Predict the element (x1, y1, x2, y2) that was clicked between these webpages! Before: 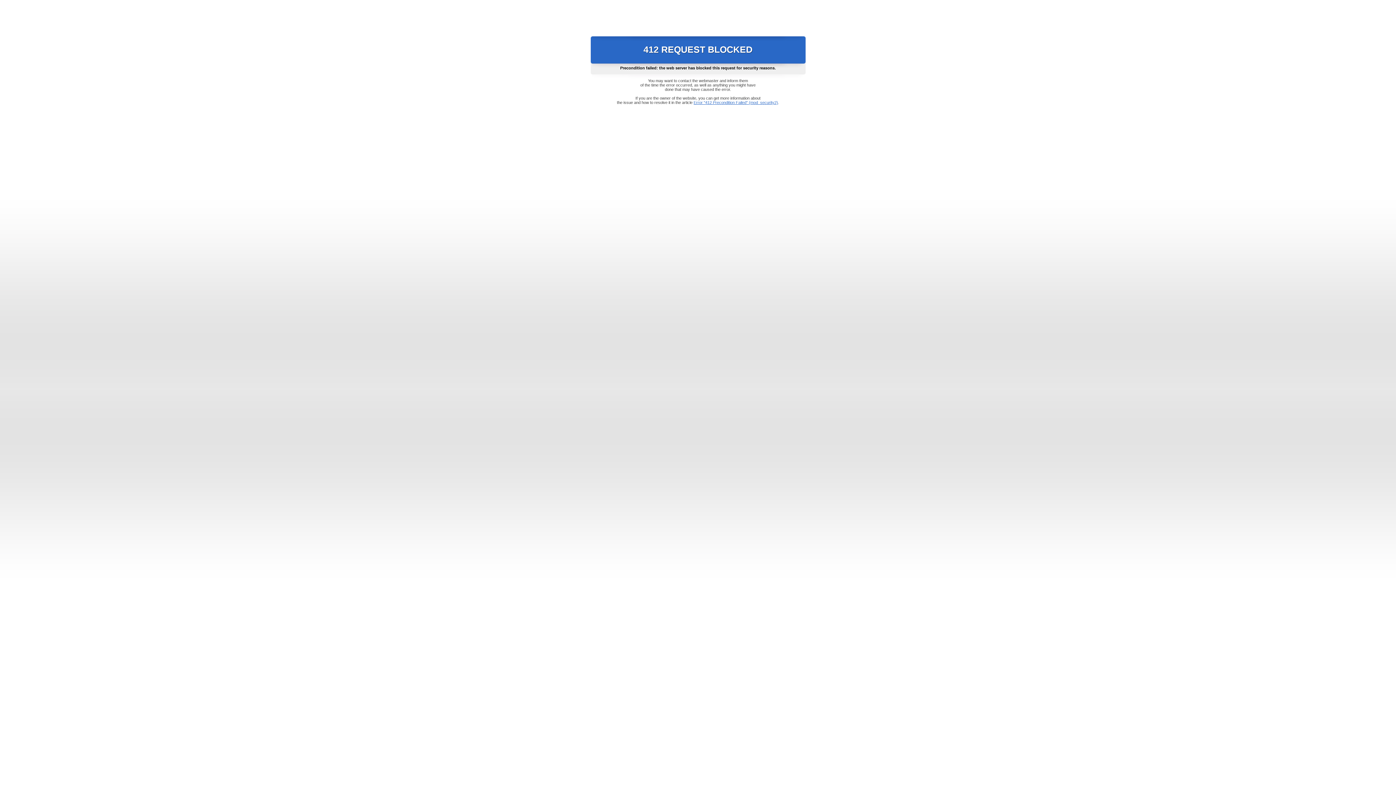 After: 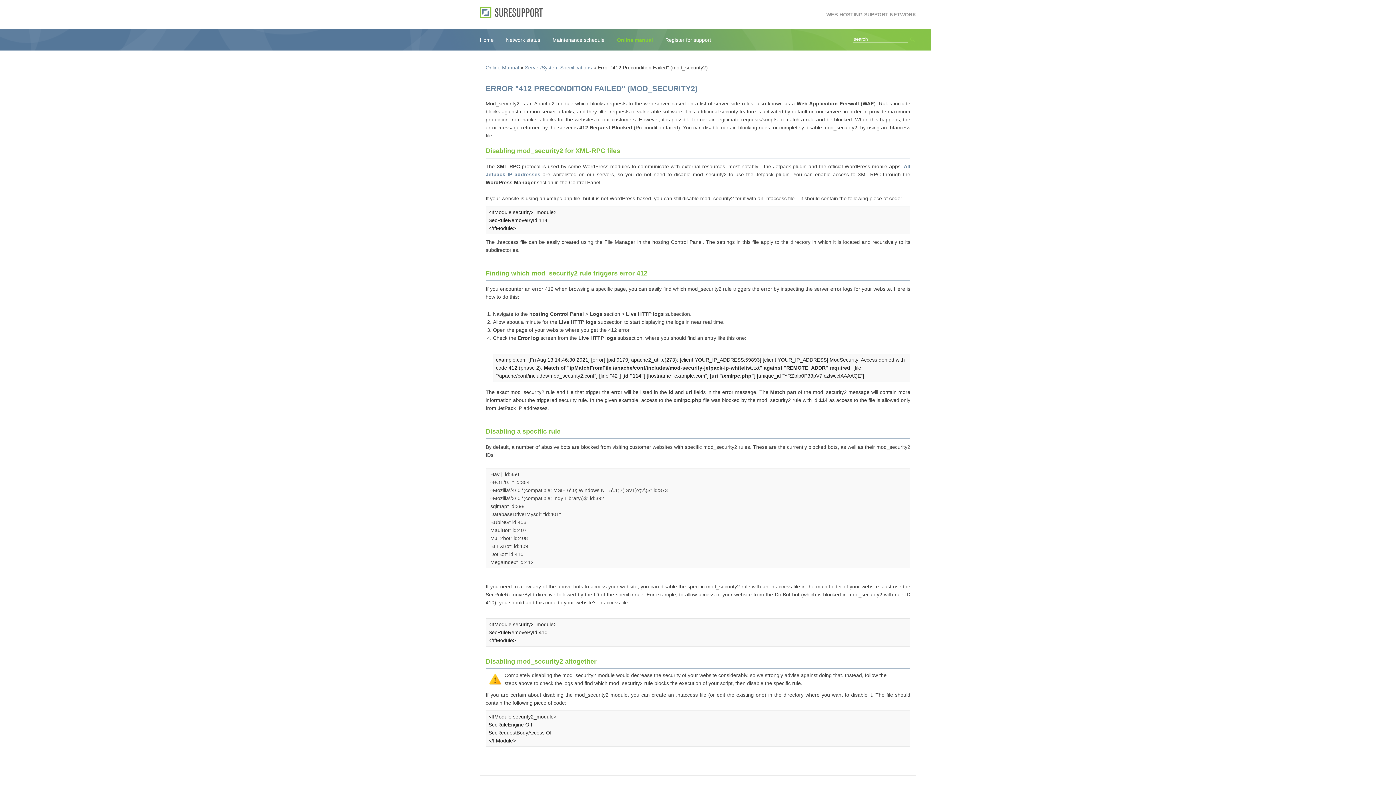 Action: bbox: (693, 100, 778, 104) label: Error "412 Precondition Failed" (mod_security2)